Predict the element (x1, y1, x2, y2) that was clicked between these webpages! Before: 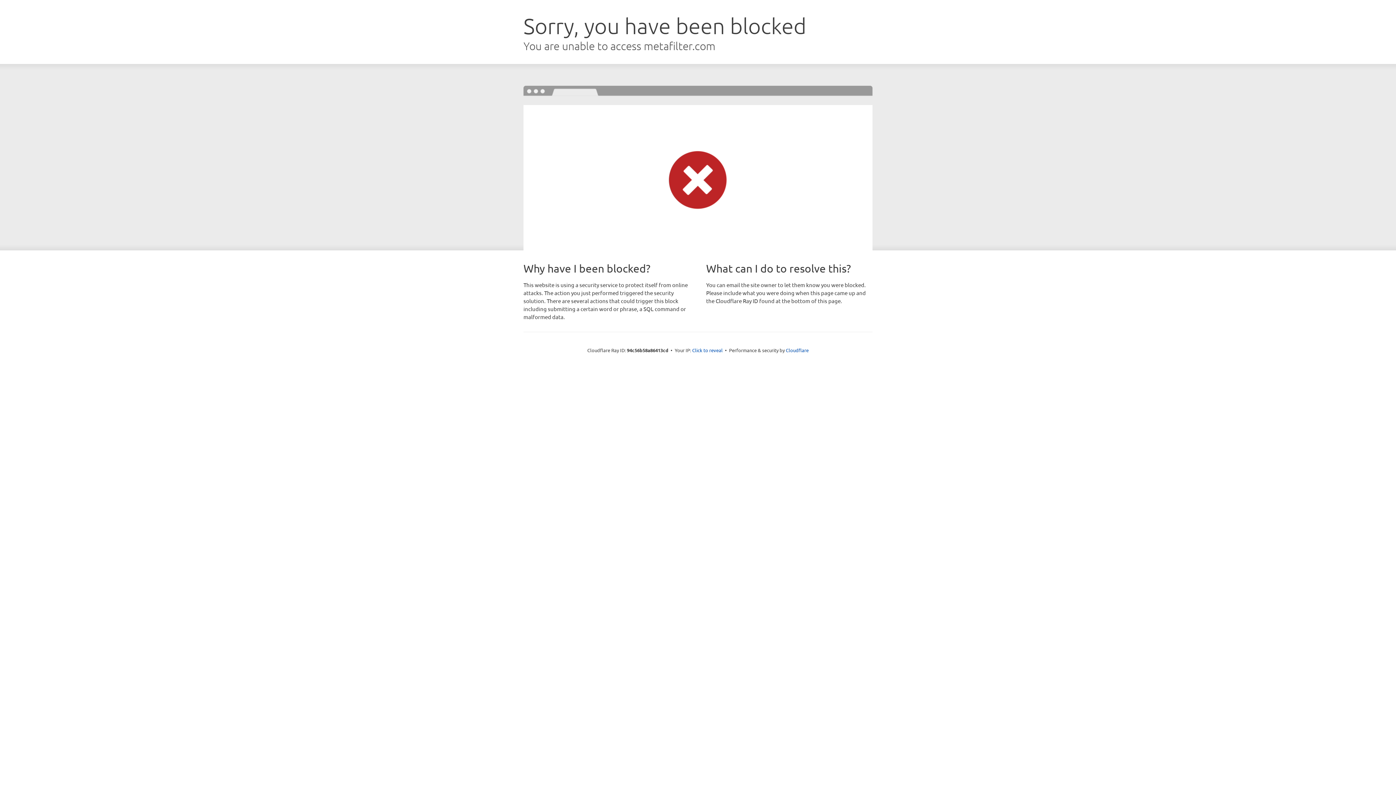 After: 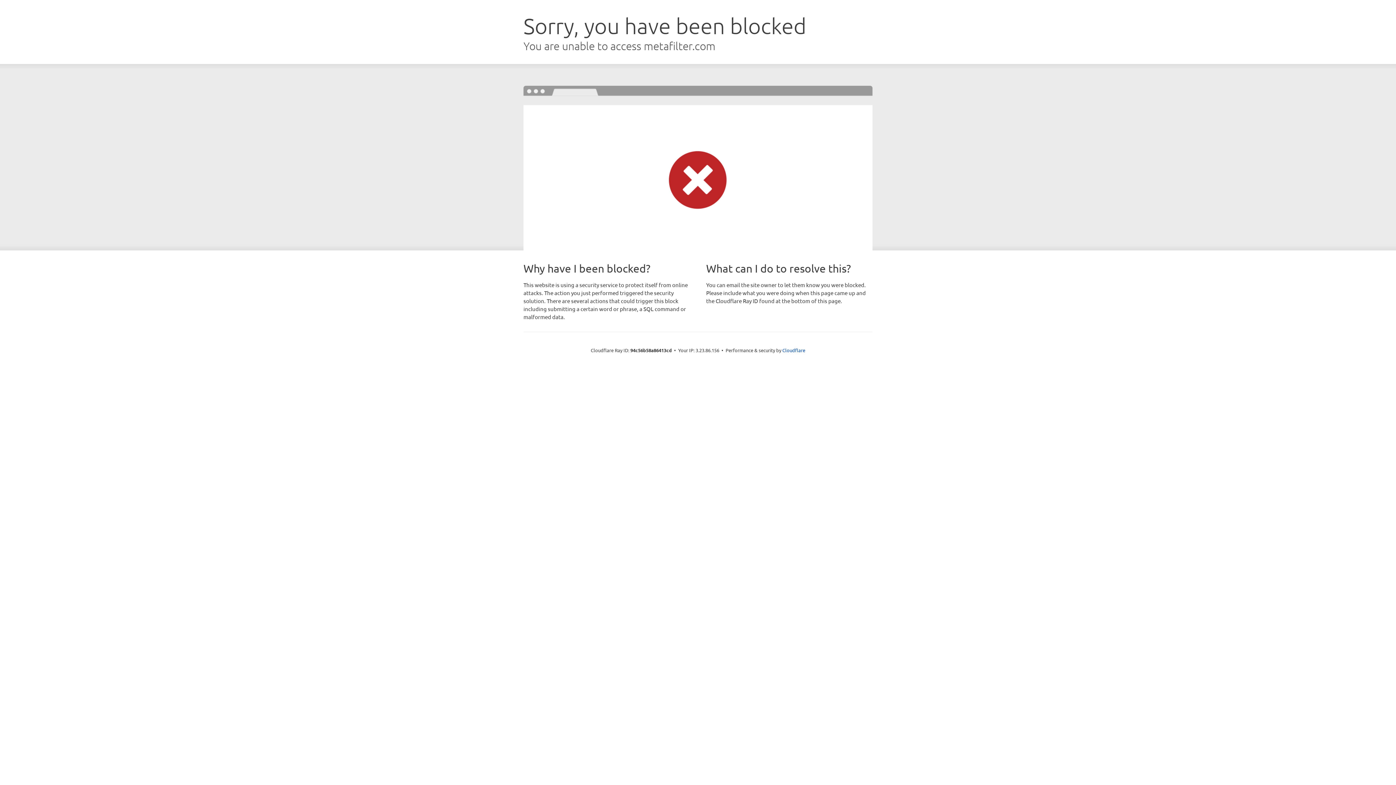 Action: bbox: (692, 346, 722, 353) label: Click to reveal